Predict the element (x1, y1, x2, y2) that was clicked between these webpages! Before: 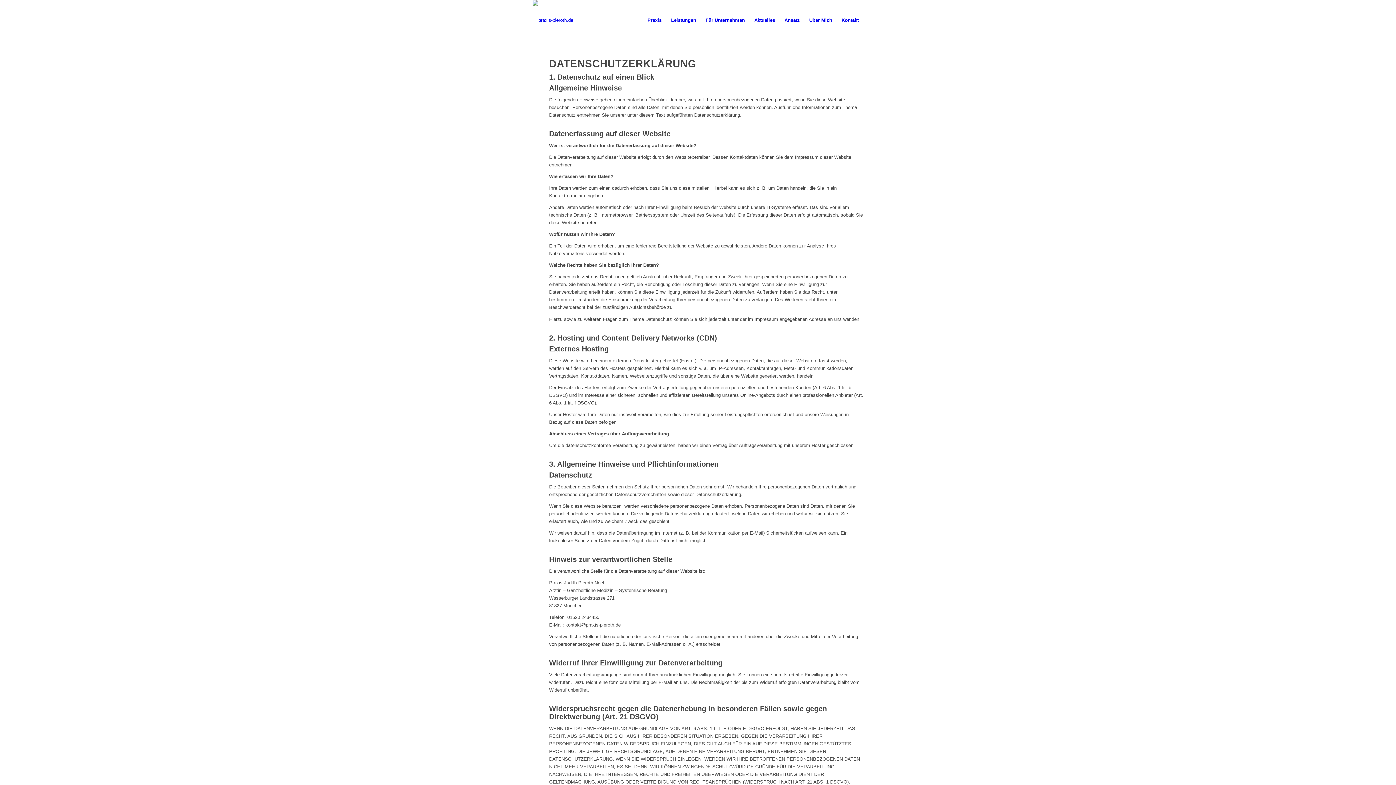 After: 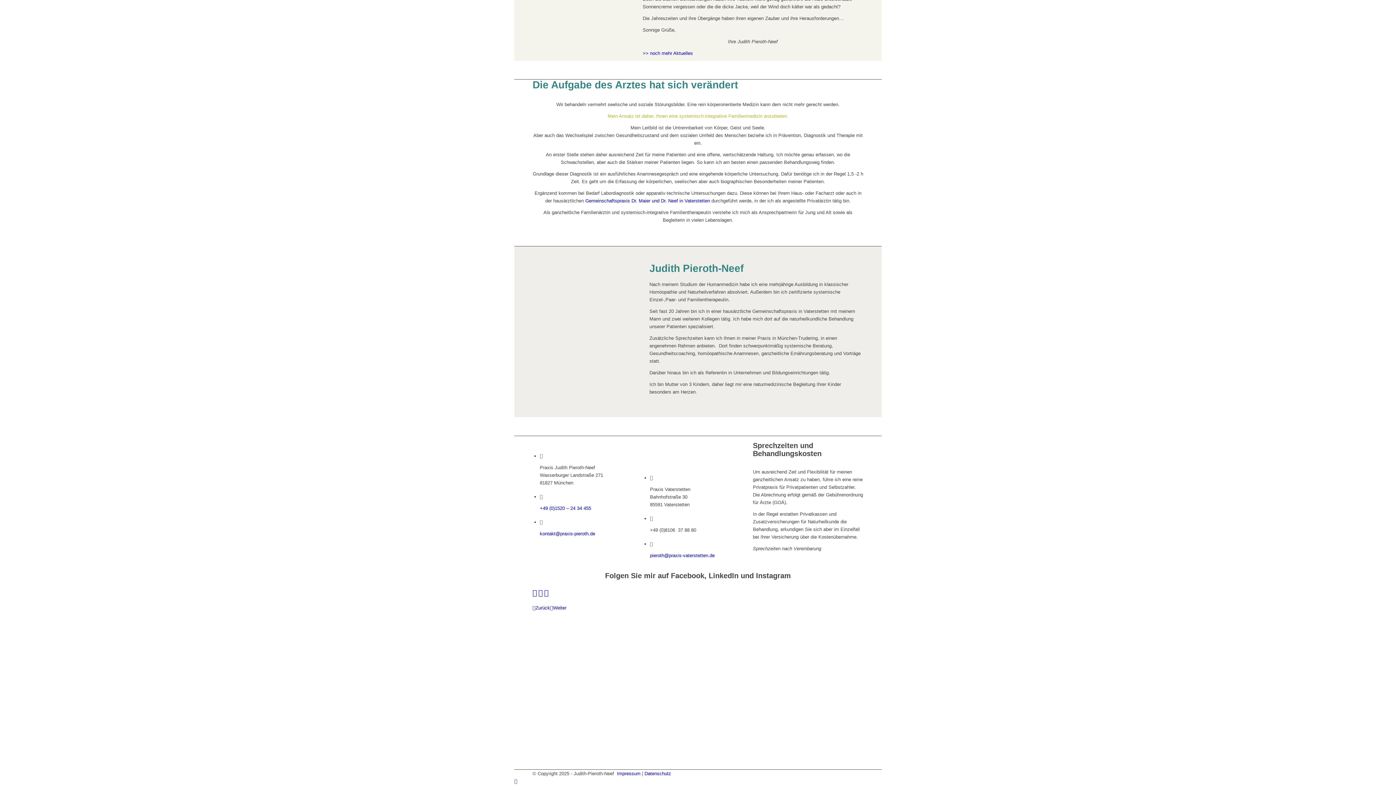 Action: label: Über Mich bbox: (804, 0, 837, 40)